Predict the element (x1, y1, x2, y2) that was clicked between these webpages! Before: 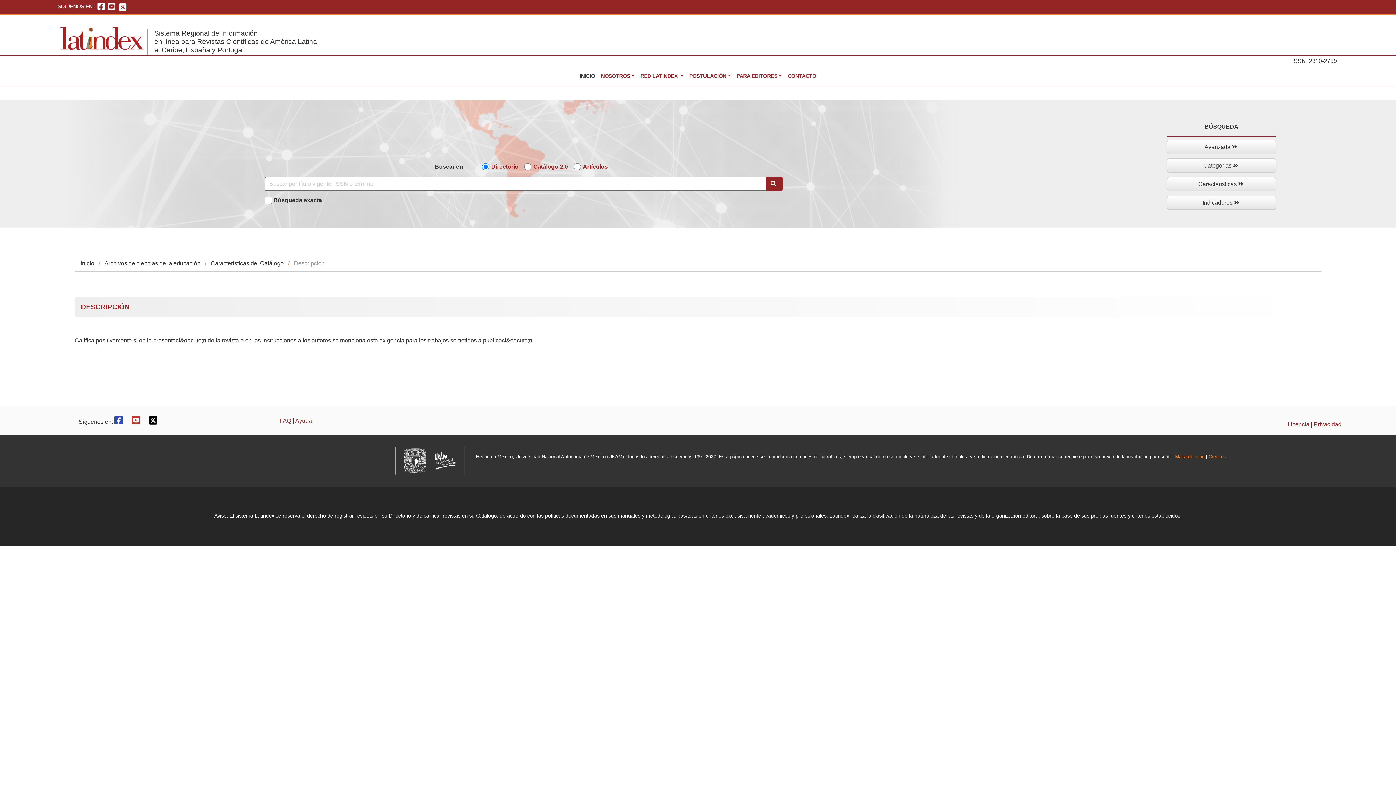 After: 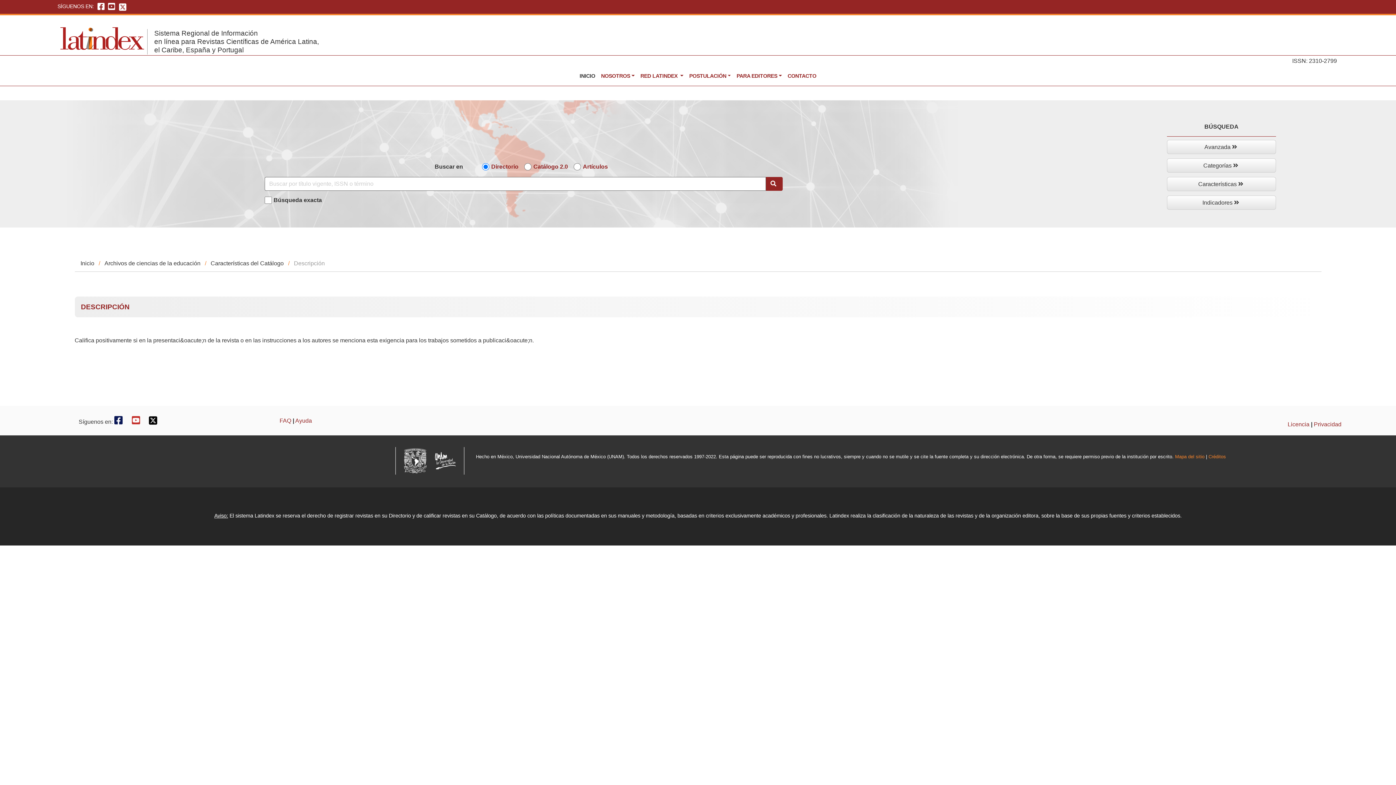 Action: bbox: (114, 415, 122, 426)